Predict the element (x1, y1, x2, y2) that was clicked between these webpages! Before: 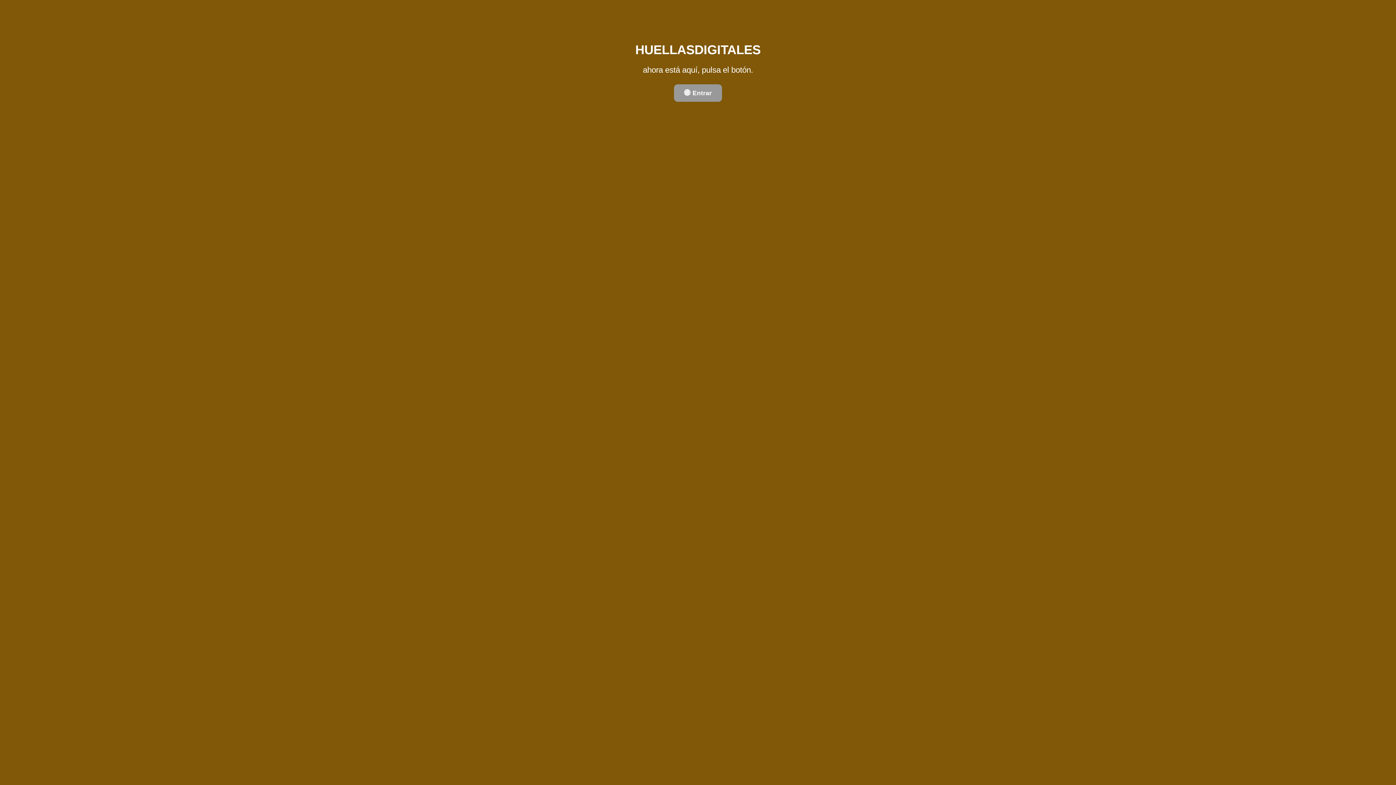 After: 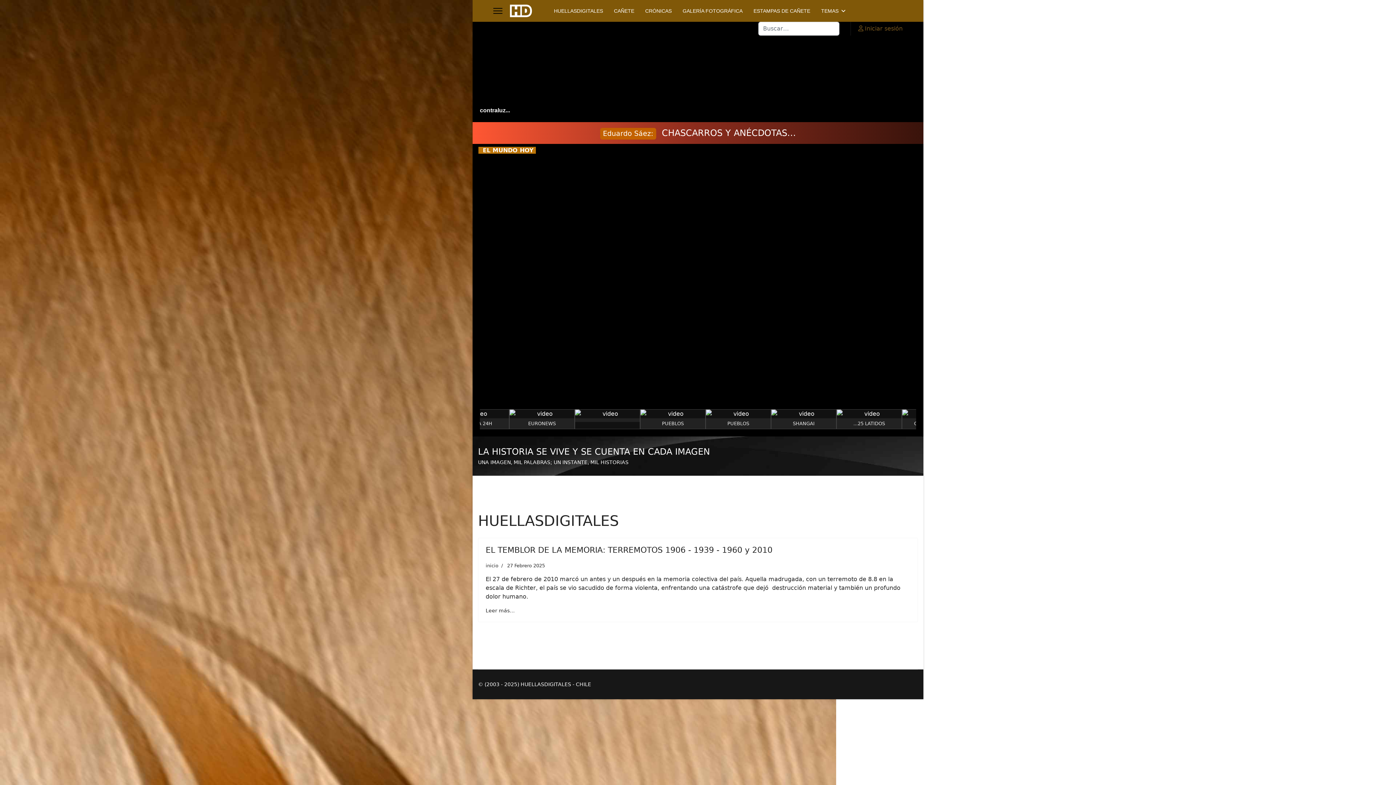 Action: bbox: (674, 84, 722, 101) label: 🌐 Entrar